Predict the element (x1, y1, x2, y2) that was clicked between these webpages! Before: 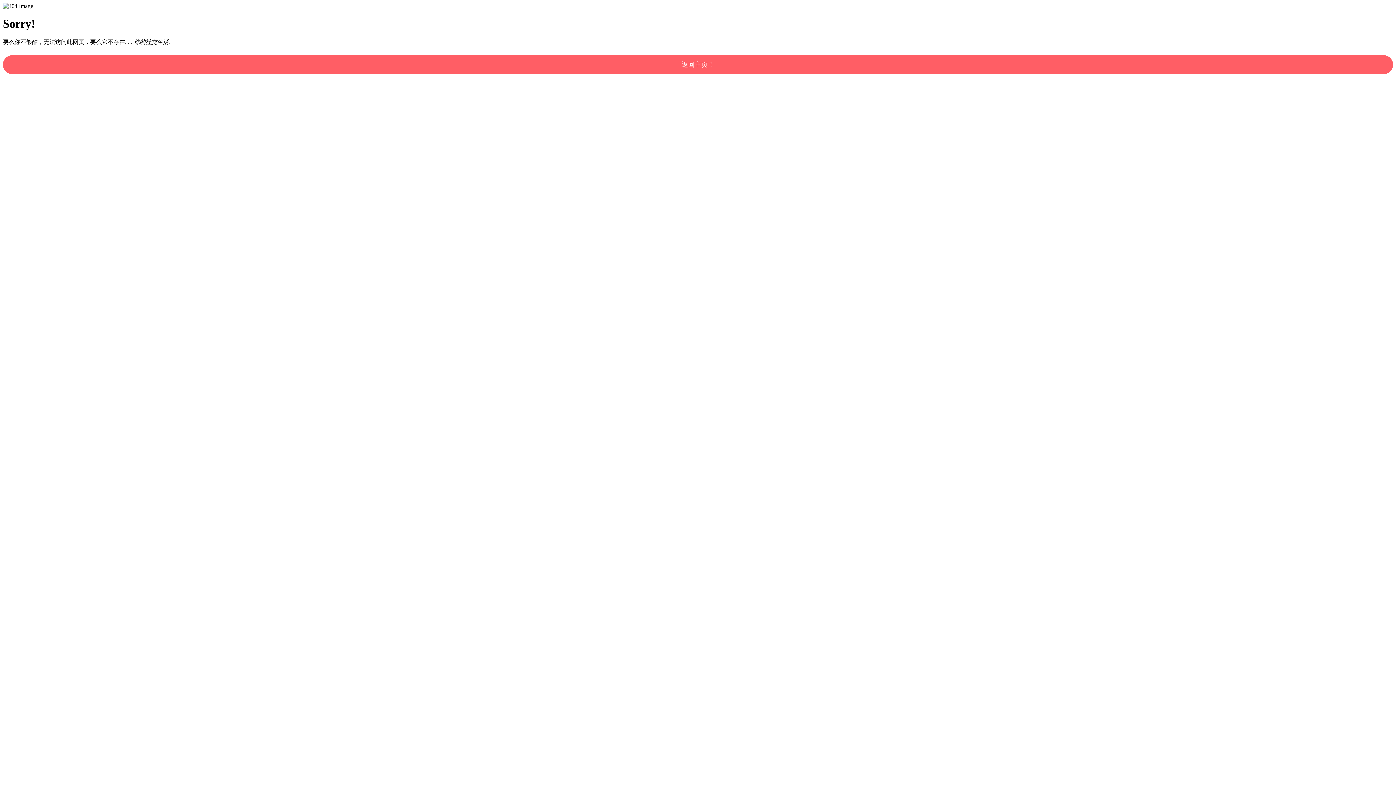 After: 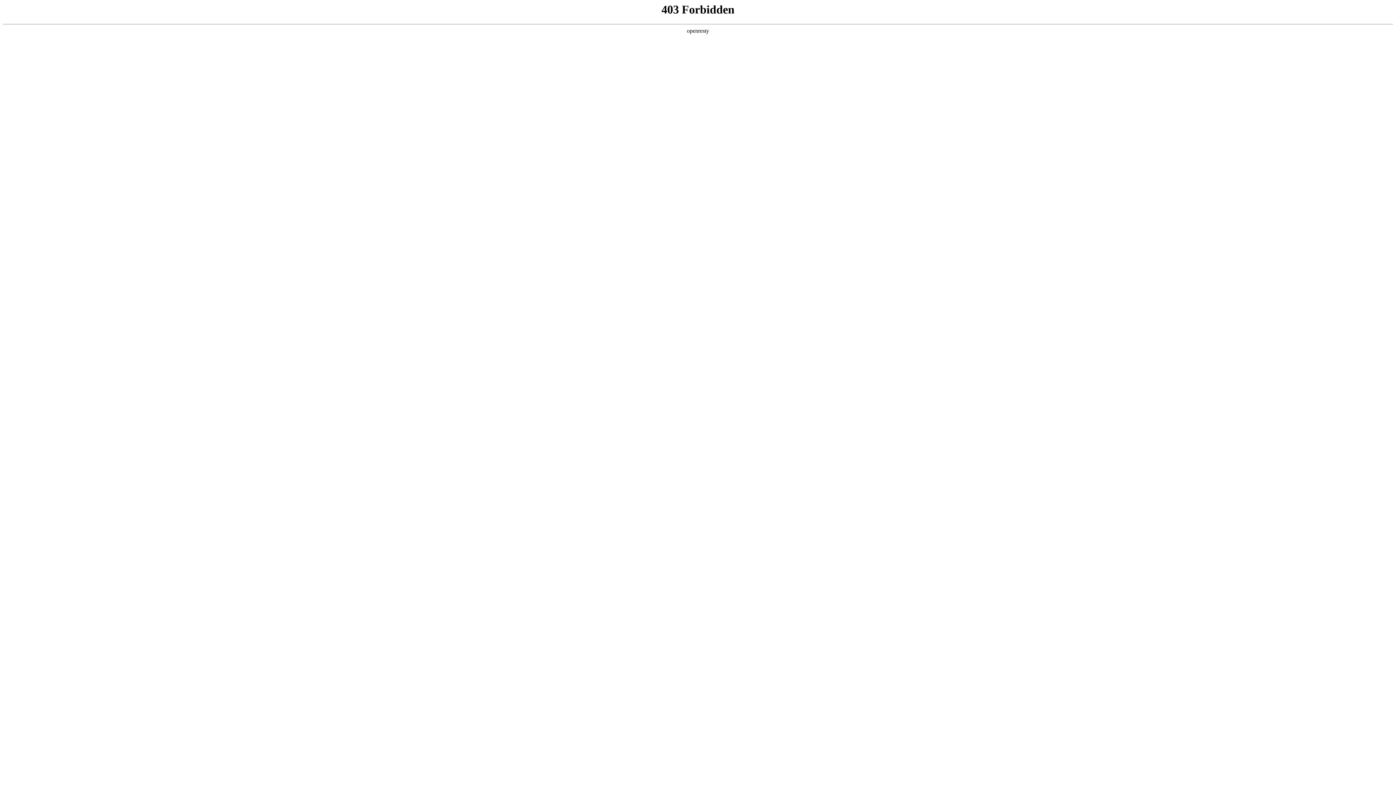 Action: label: 返回主页！ bbox: (2, 55, 1393, 74)